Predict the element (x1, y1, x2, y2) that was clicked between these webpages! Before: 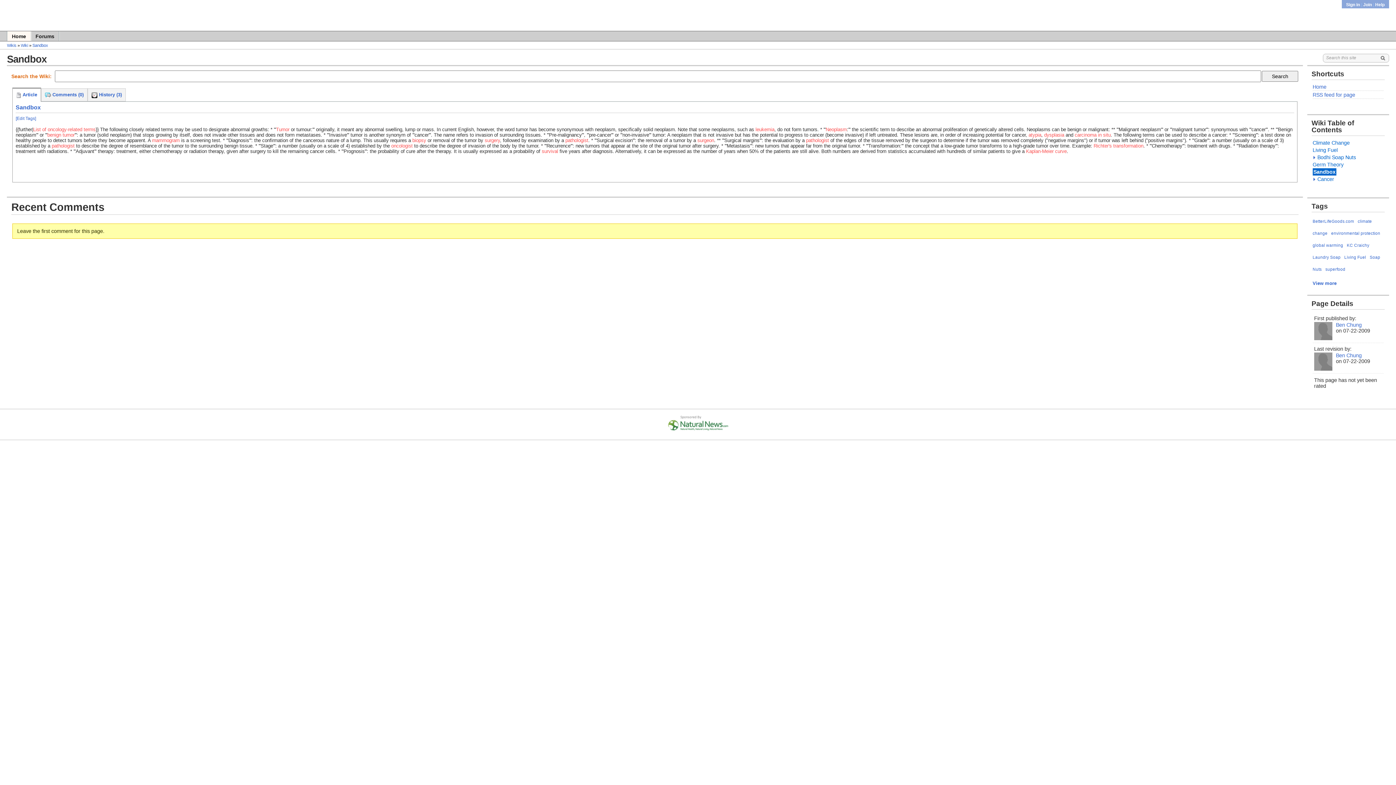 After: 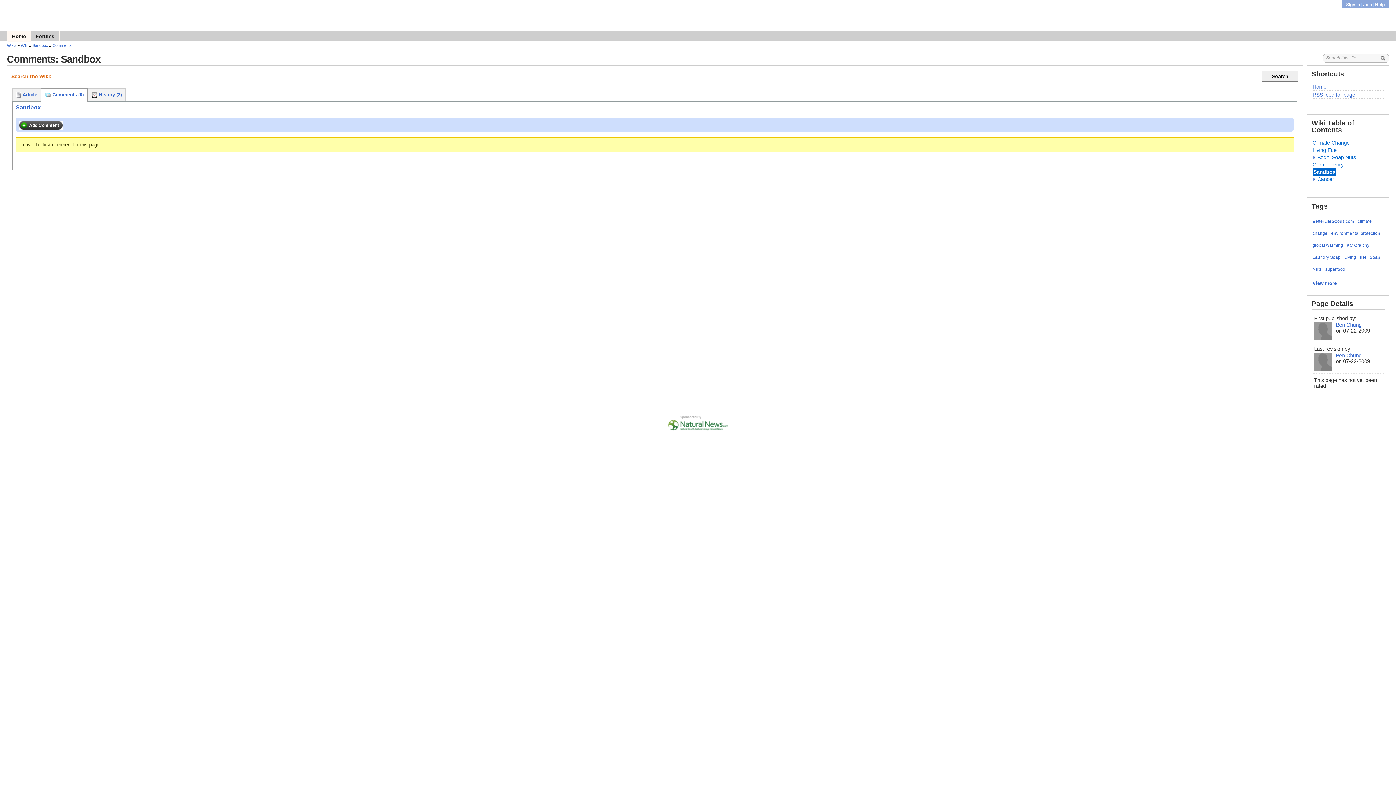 Action: bbox: (45, 92, 83, 97) label:  Comments (0)